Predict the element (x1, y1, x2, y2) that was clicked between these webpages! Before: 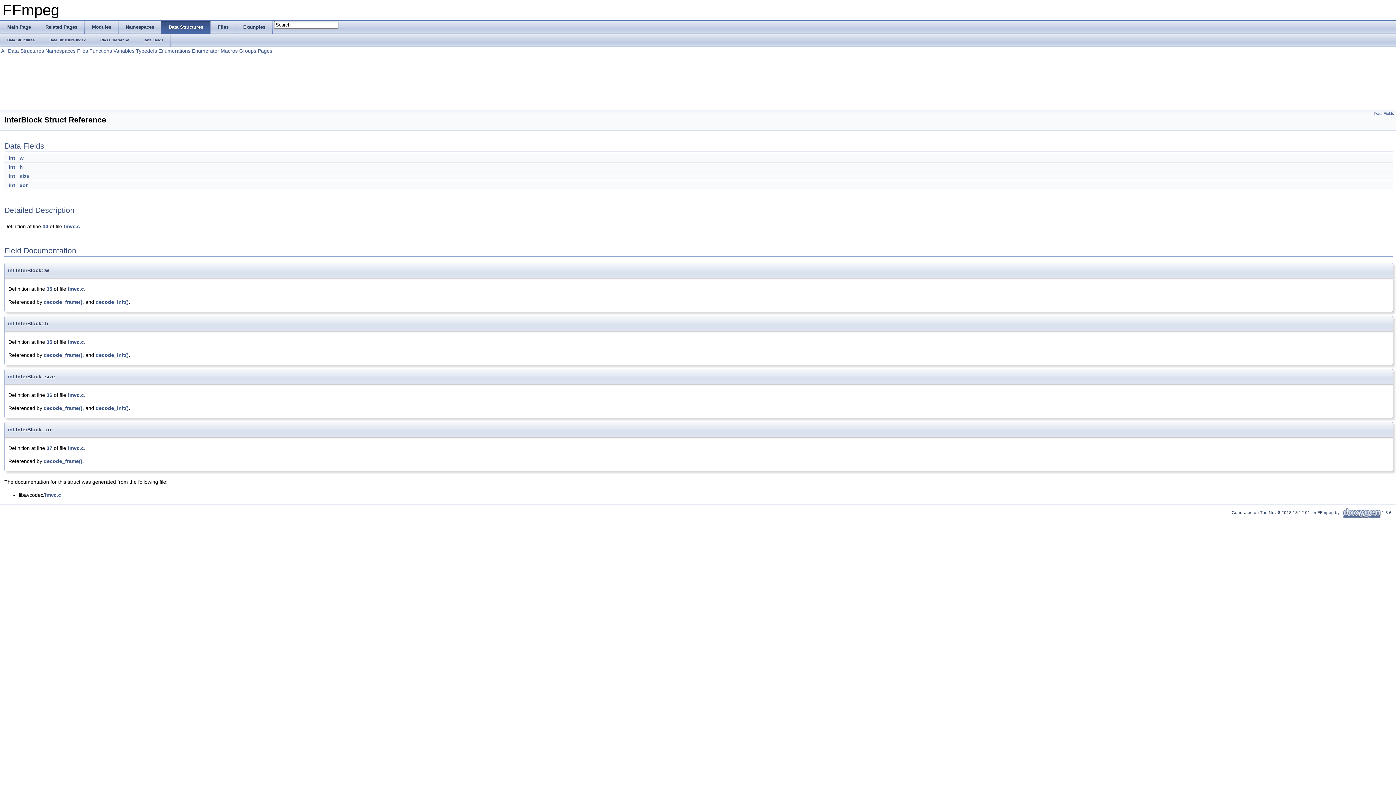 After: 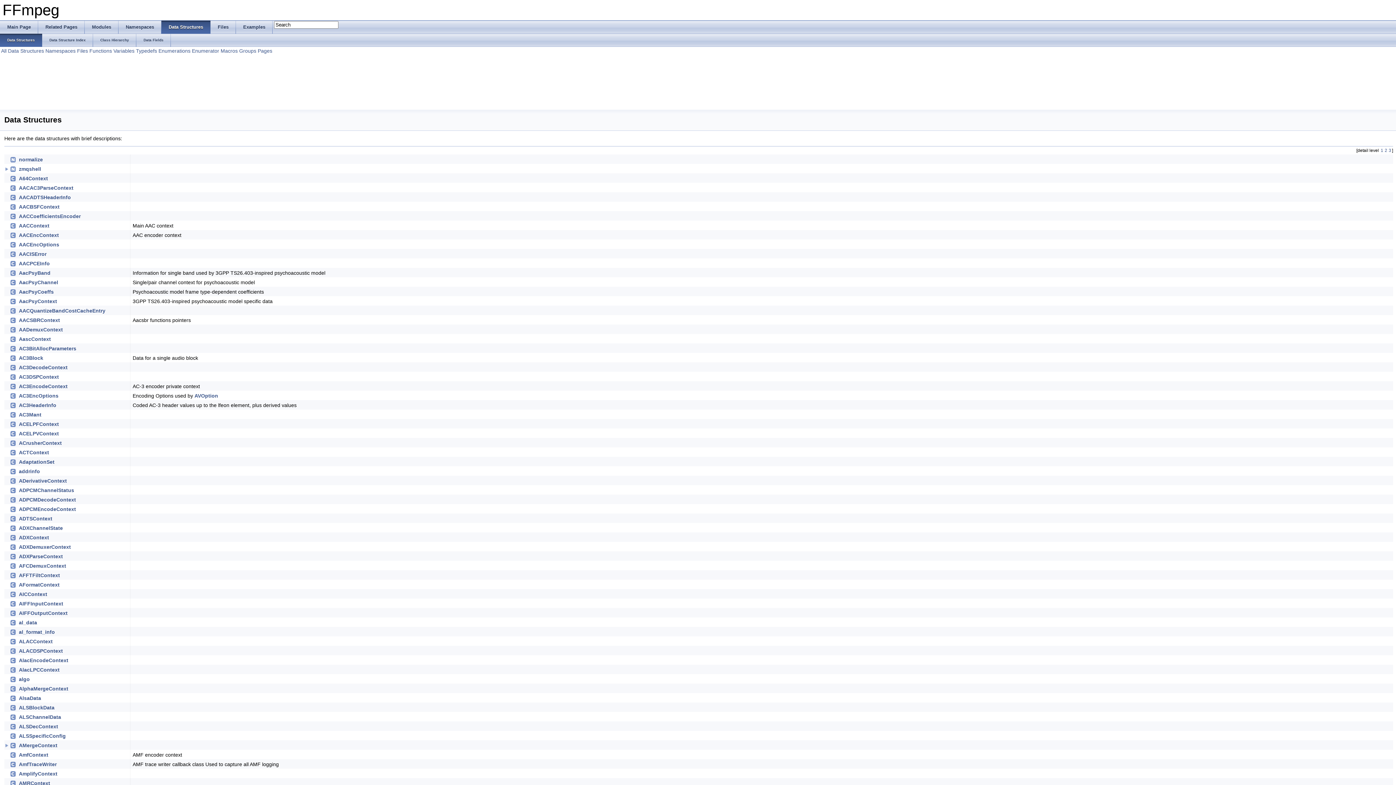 Action: label: Data Structures bbox: (0, 33, 42, 46)